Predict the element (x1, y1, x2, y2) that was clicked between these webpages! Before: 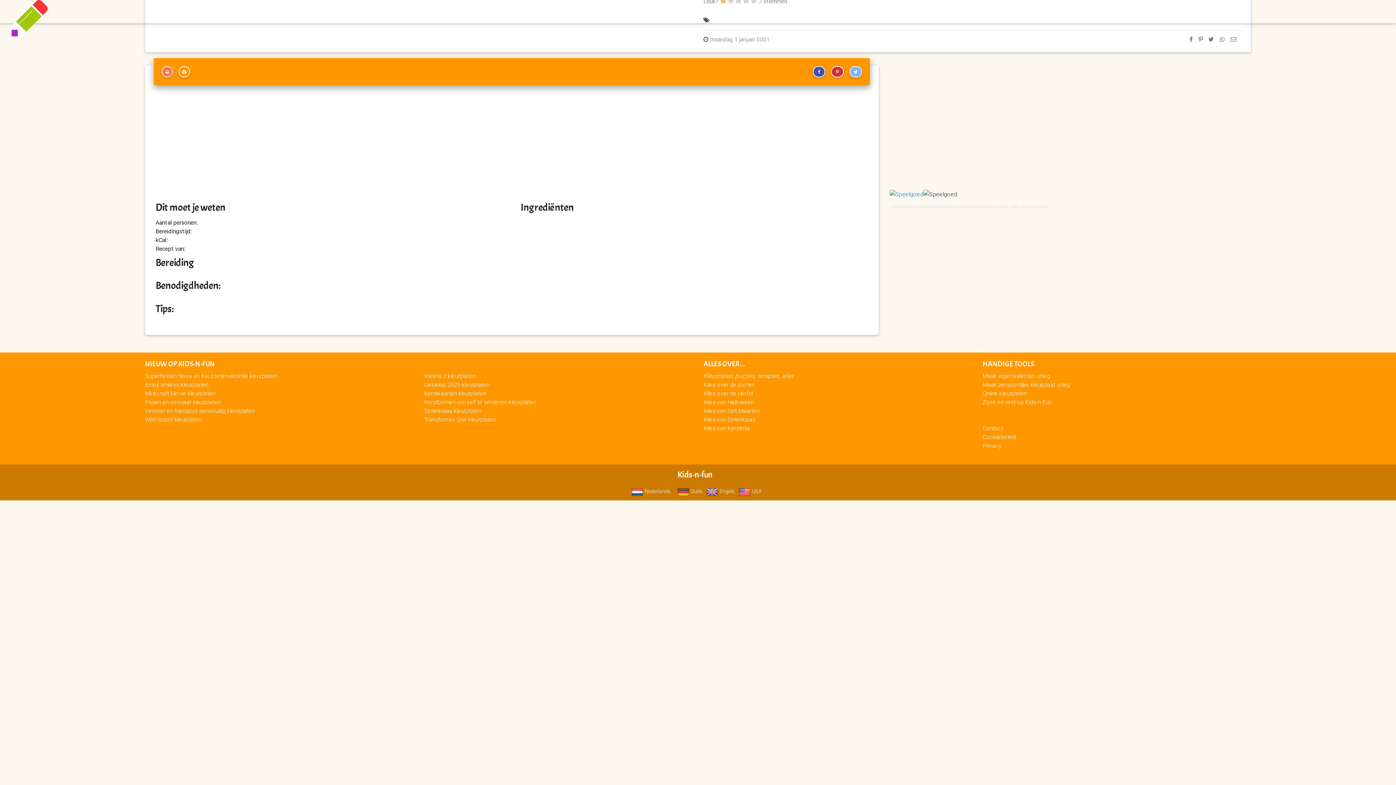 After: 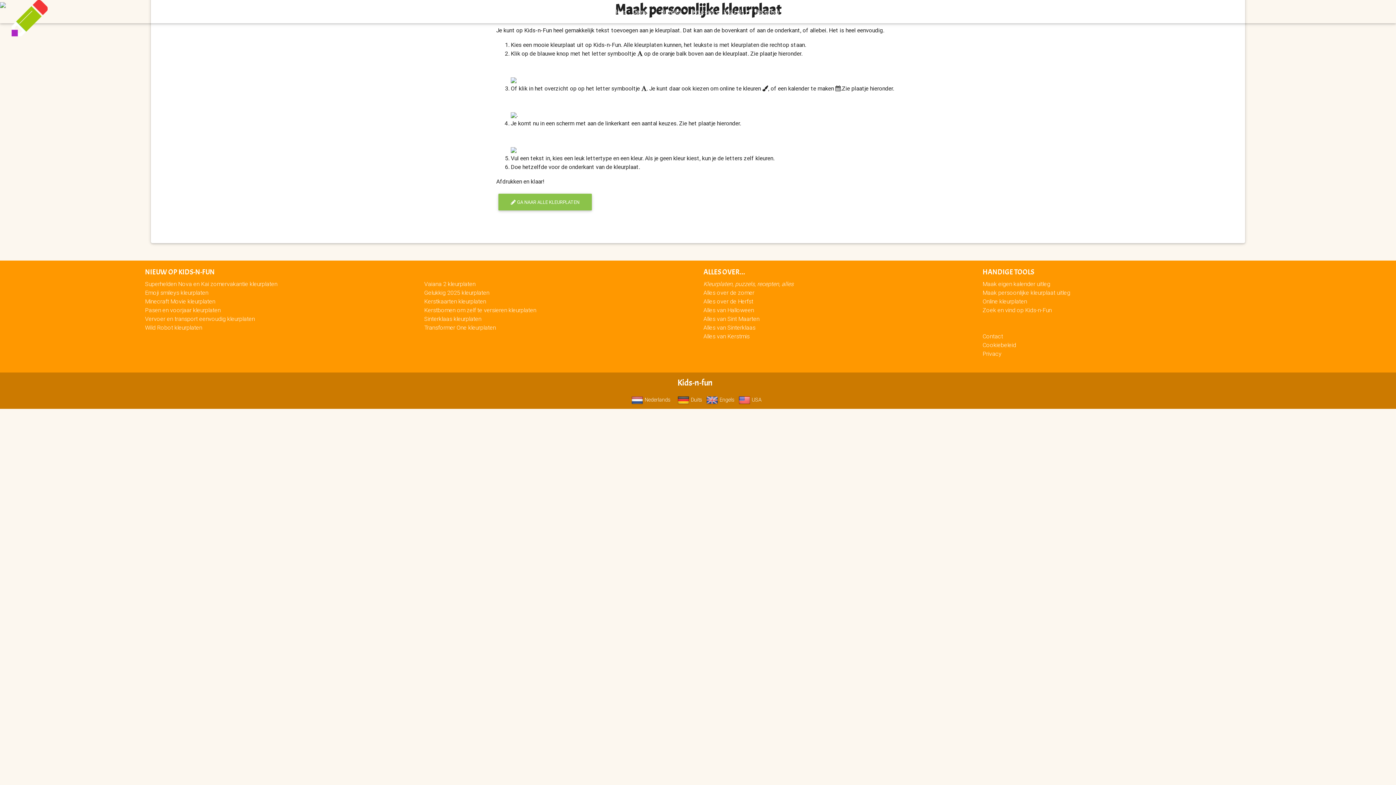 Action: label: Maak persoonlijke kleurplaat uitleg bbox: (982, 380, 1070, 388)